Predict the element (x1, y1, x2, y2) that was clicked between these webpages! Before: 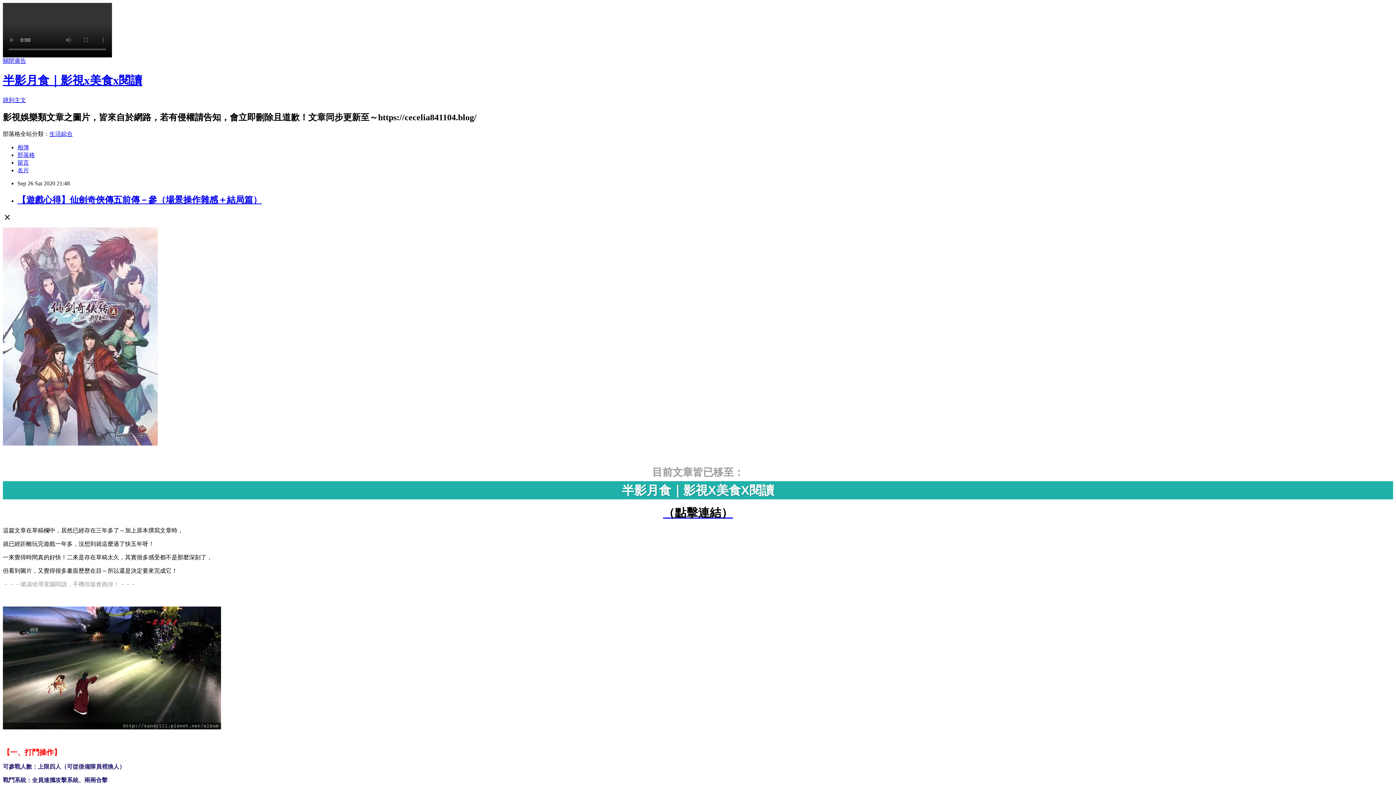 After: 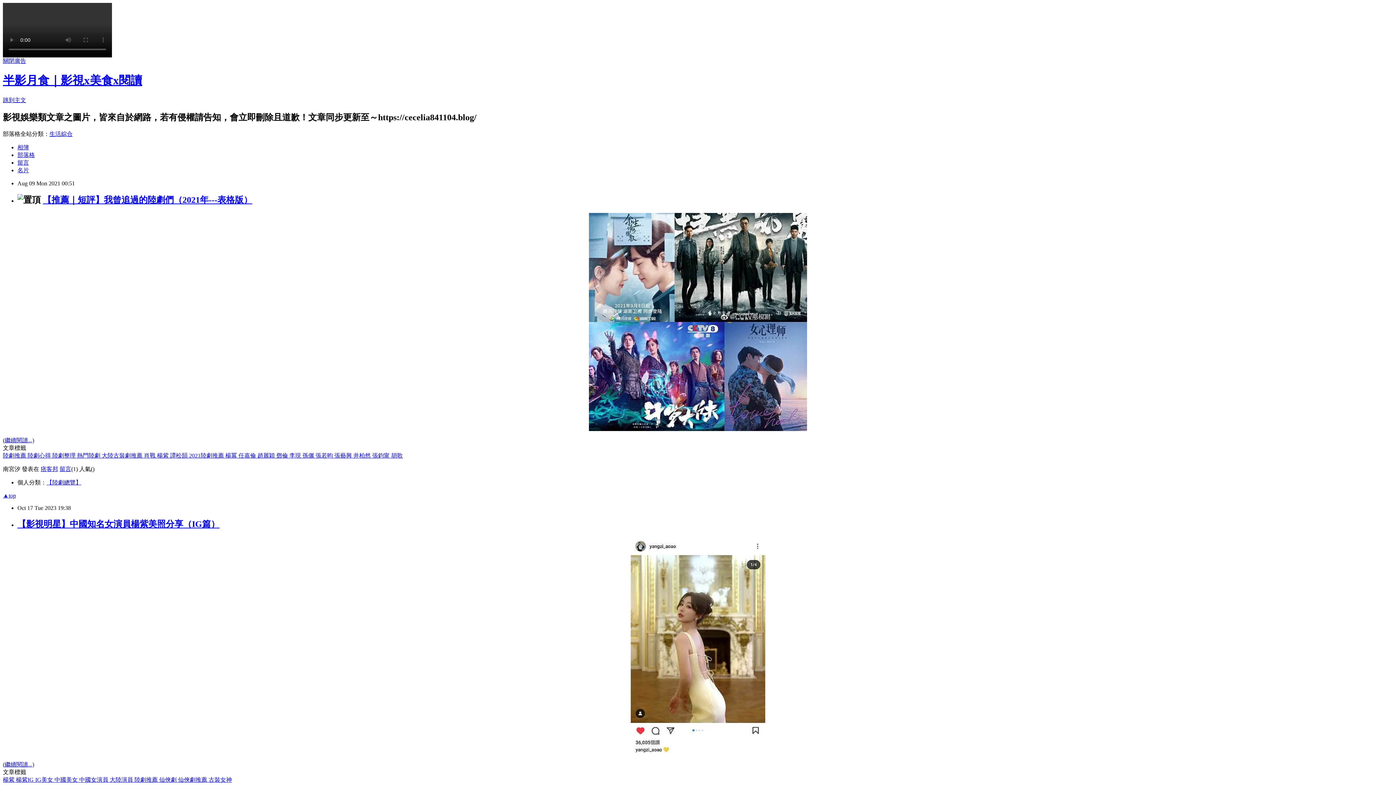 Action: label: 部落格 bbox: (17, 151, 34, 158)